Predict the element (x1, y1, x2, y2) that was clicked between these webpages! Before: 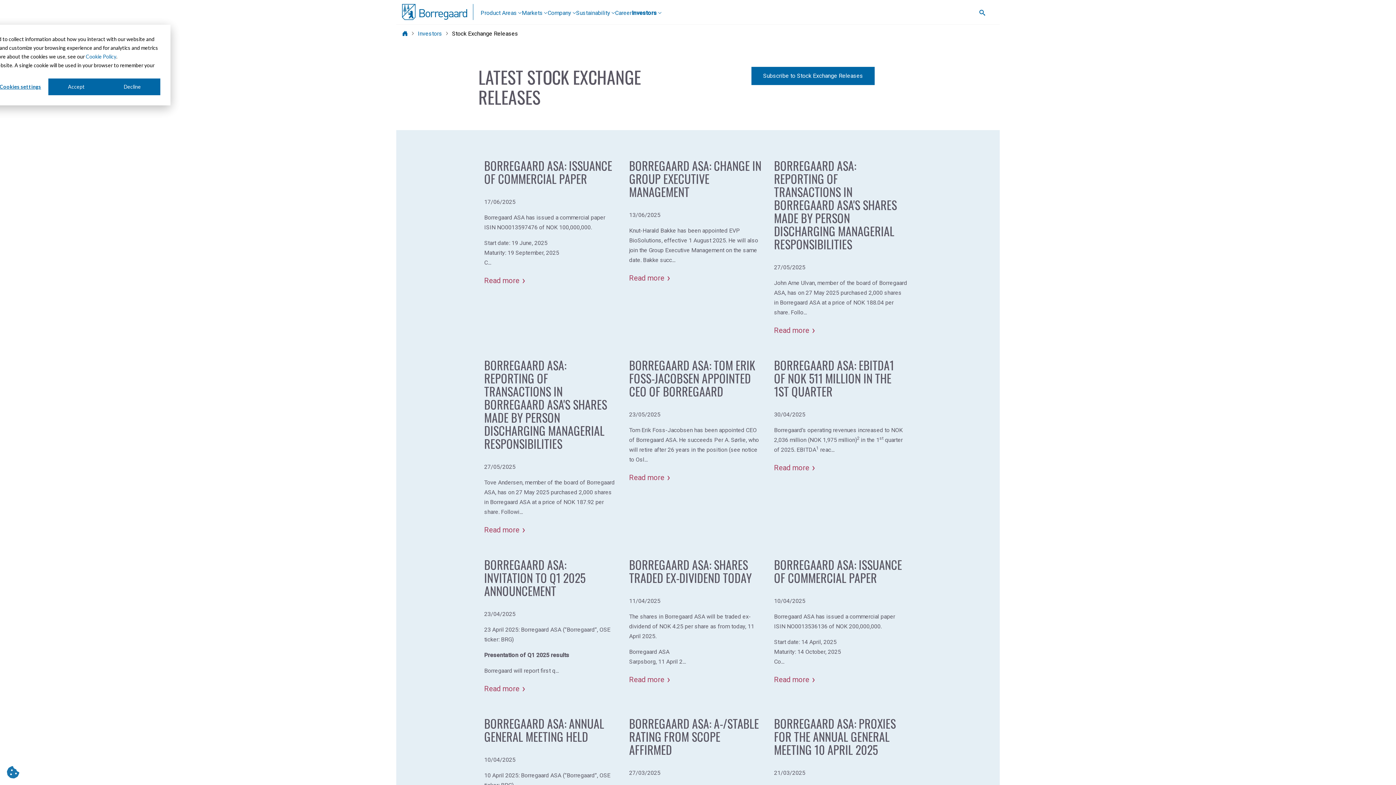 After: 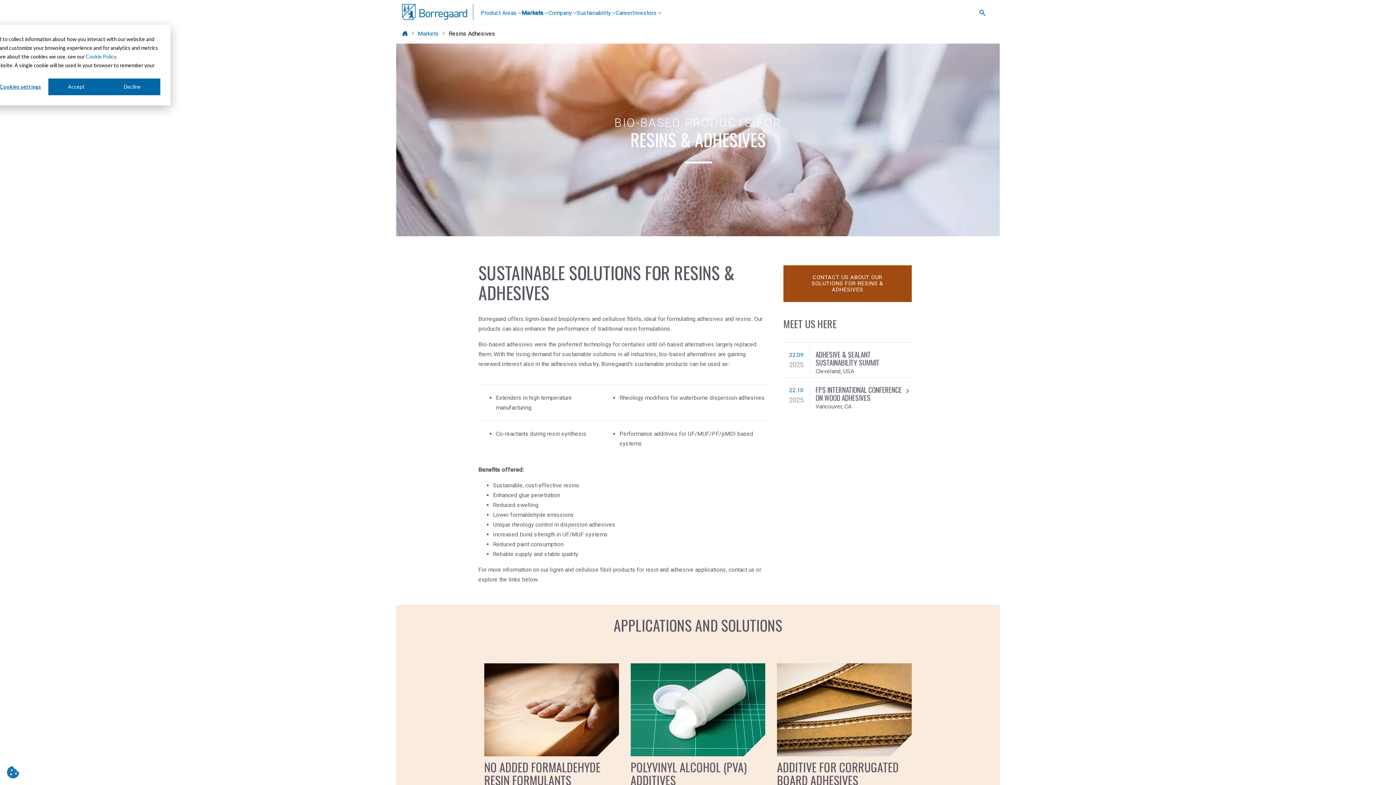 Action: label: Resins & Adhesives bbox: (772, 380, 823, 387)